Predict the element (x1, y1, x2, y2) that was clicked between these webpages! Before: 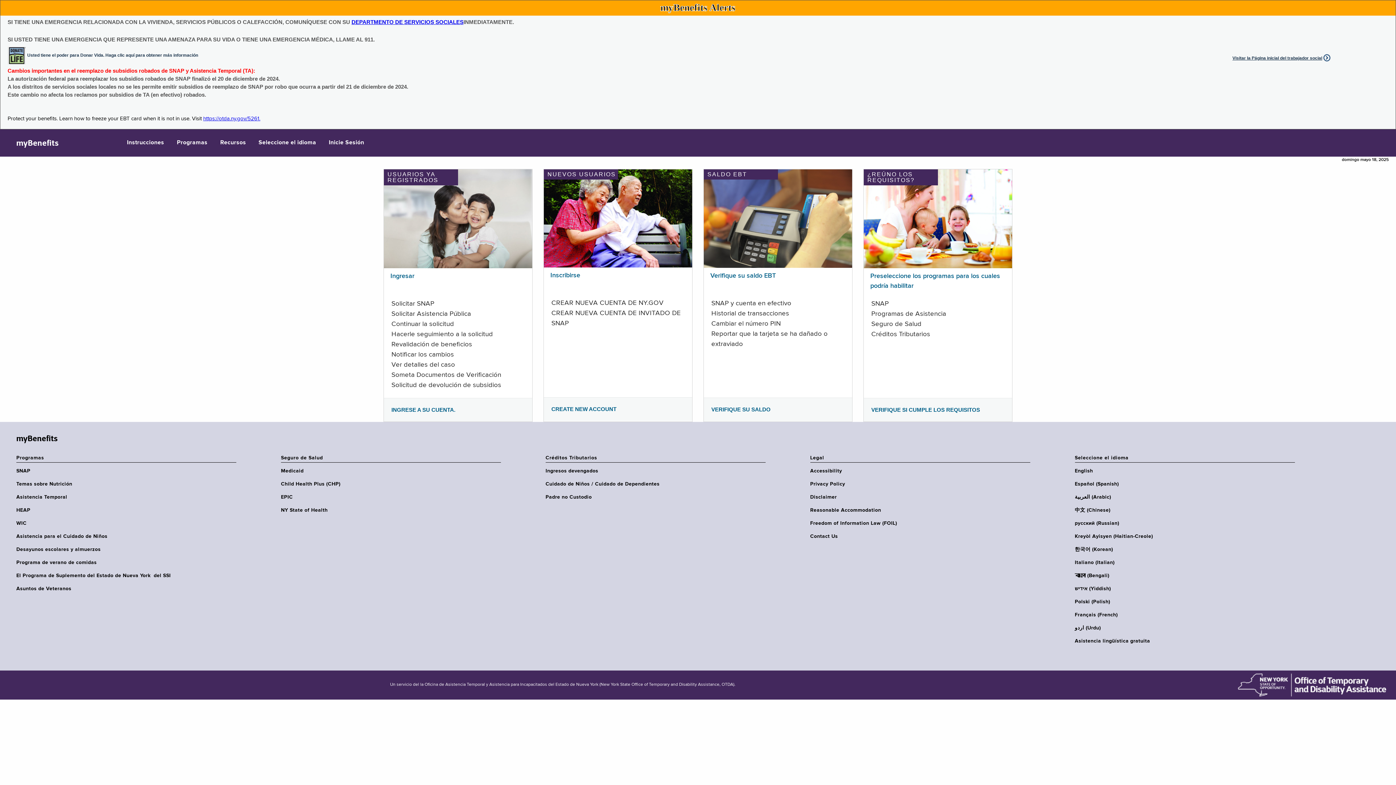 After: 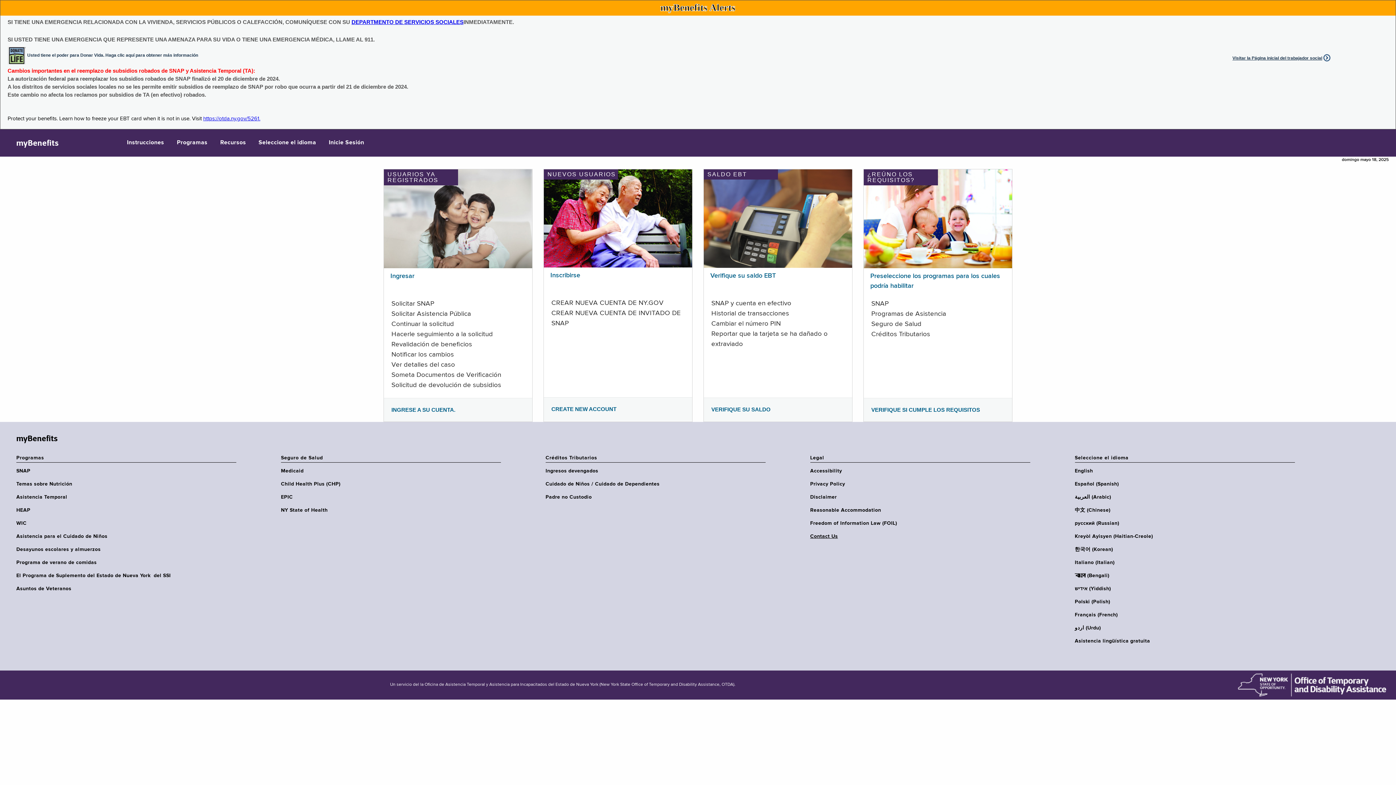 Action: label: Contact Us bbox: (810, 533, 1035, 540)